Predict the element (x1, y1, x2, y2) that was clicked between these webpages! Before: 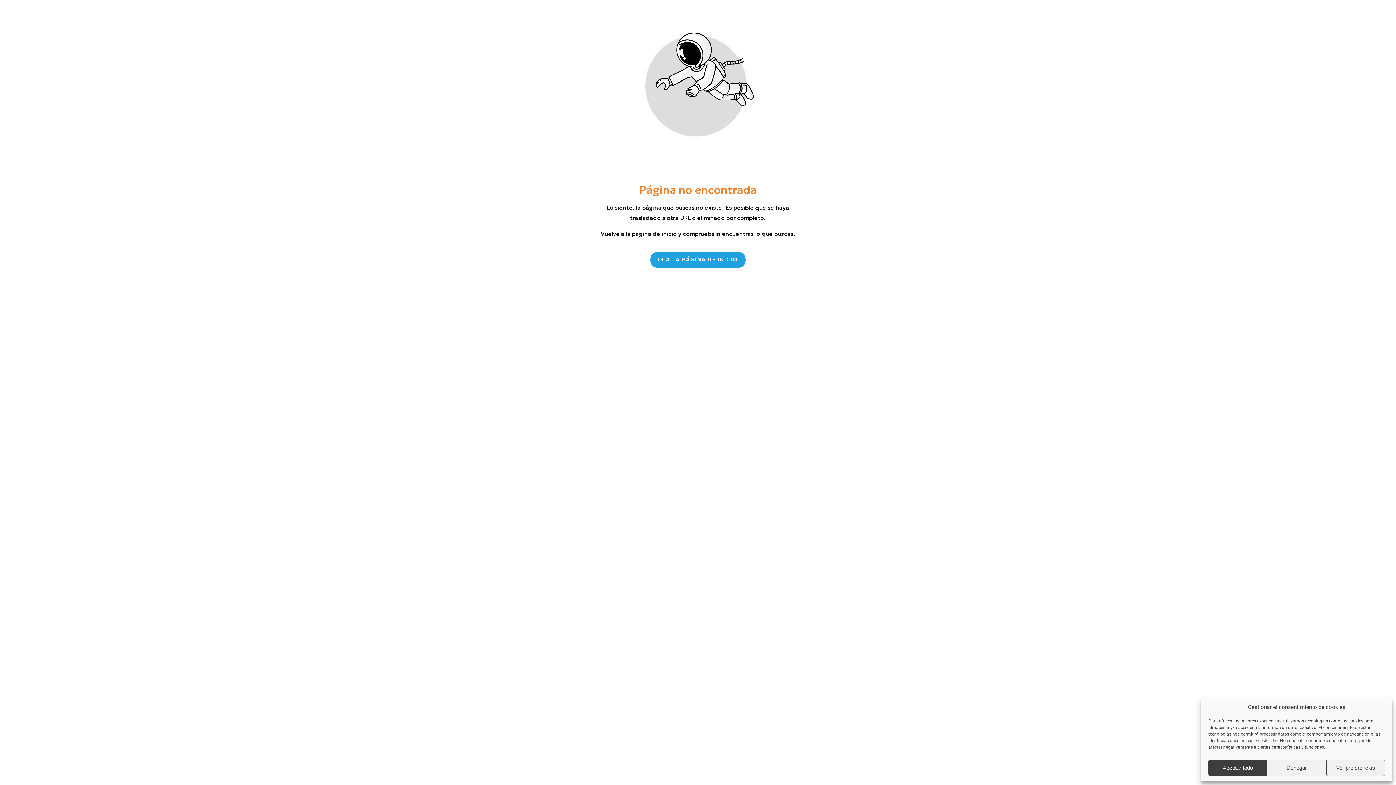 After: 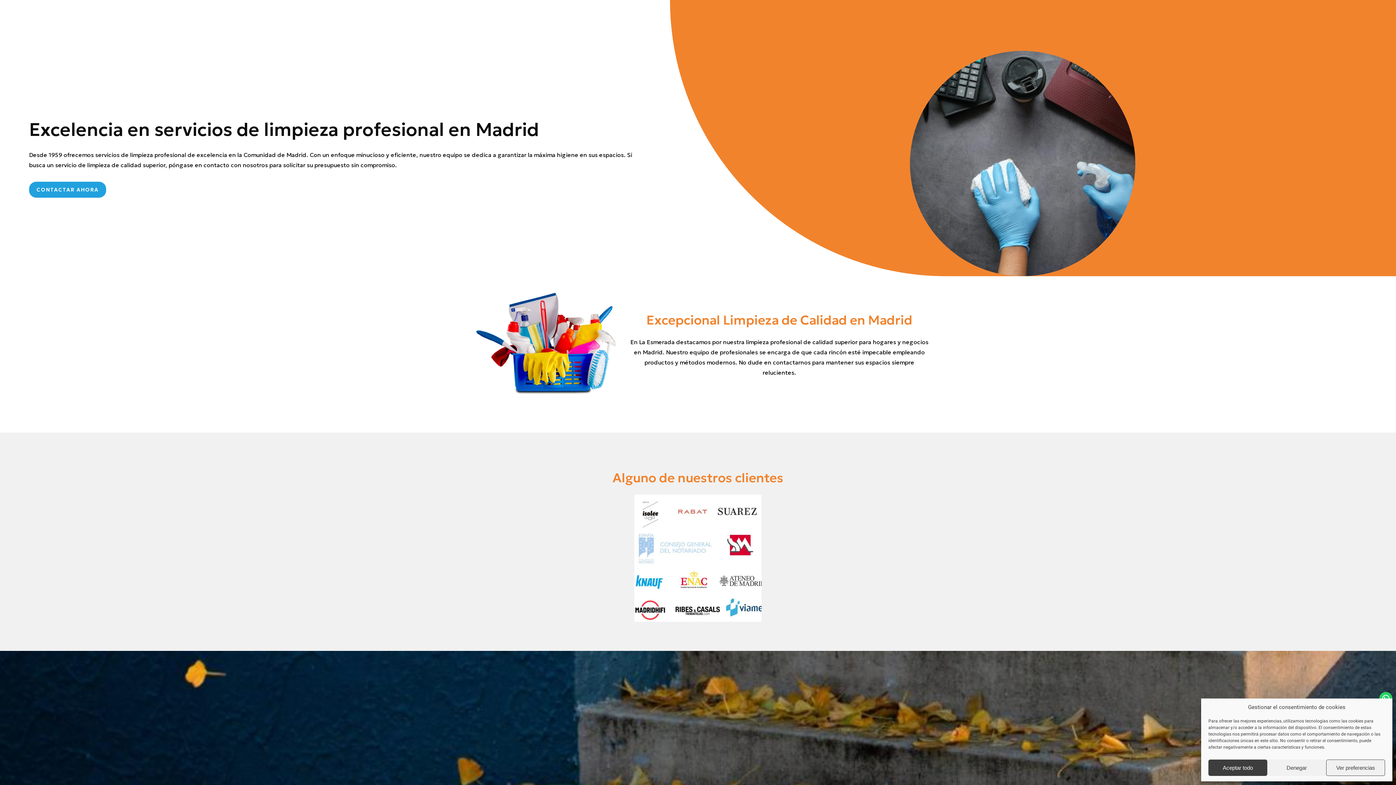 Action: bbox: (650, 251, 745, 267) label: Botón que redirige a la página de inicio